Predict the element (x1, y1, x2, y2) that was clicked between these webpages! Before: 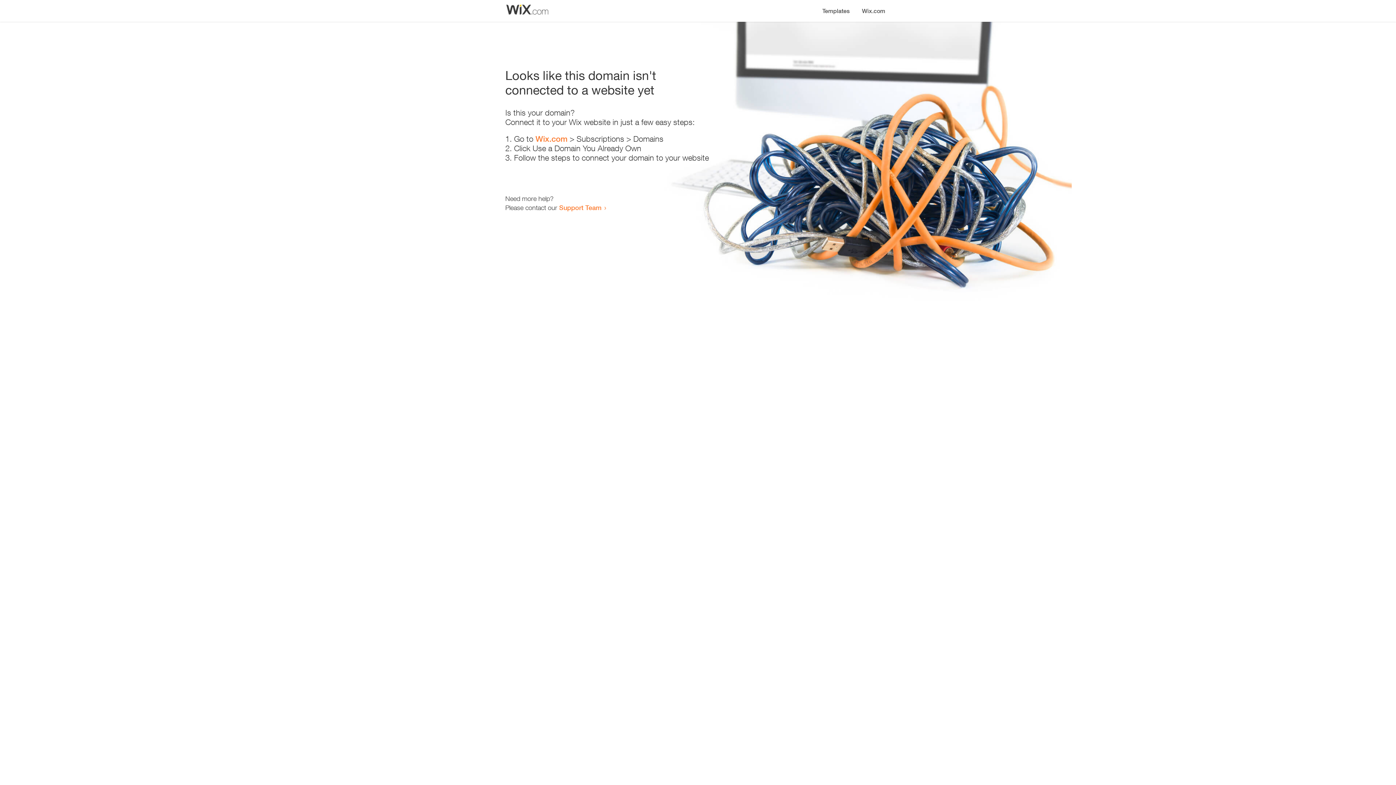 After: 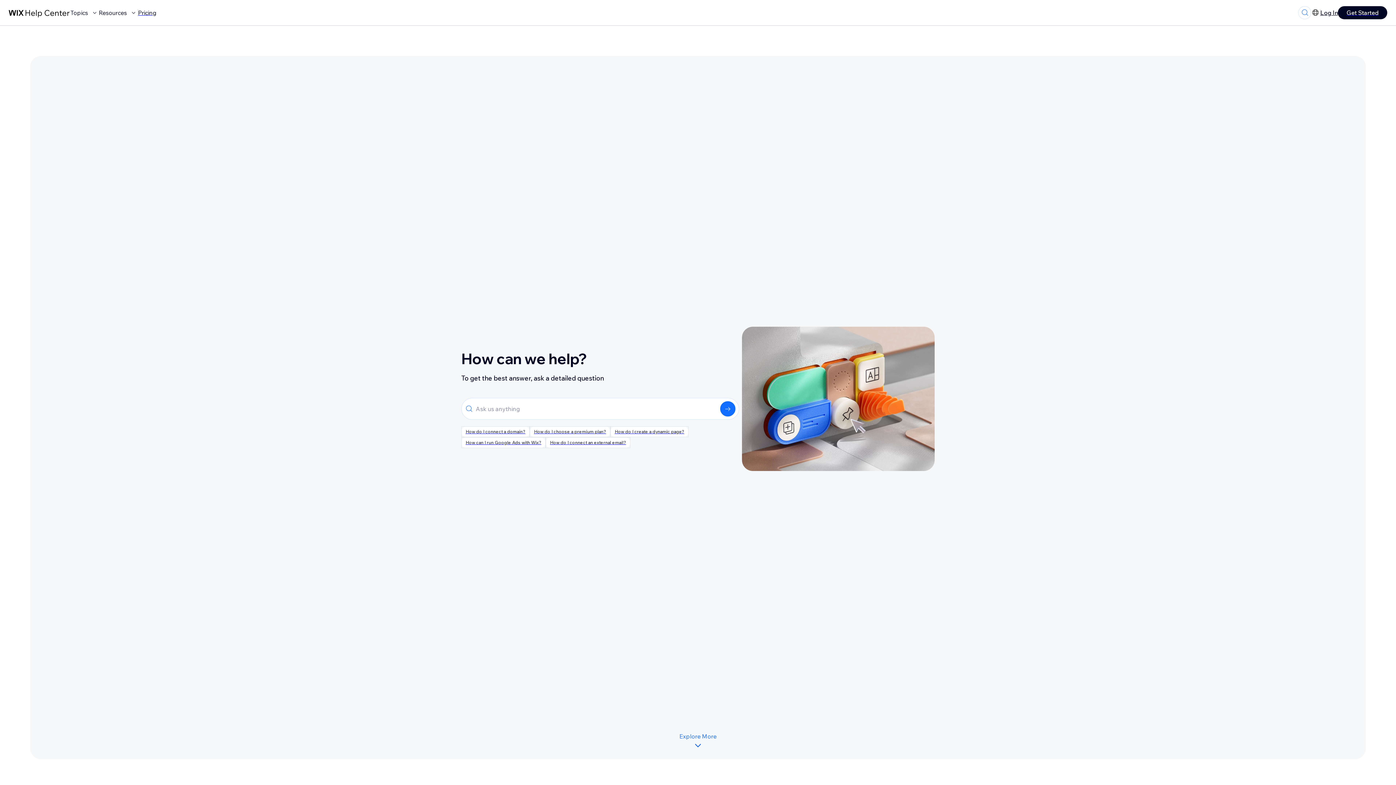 Action: bbox: (559, 203, 601, 211) label: Support Team